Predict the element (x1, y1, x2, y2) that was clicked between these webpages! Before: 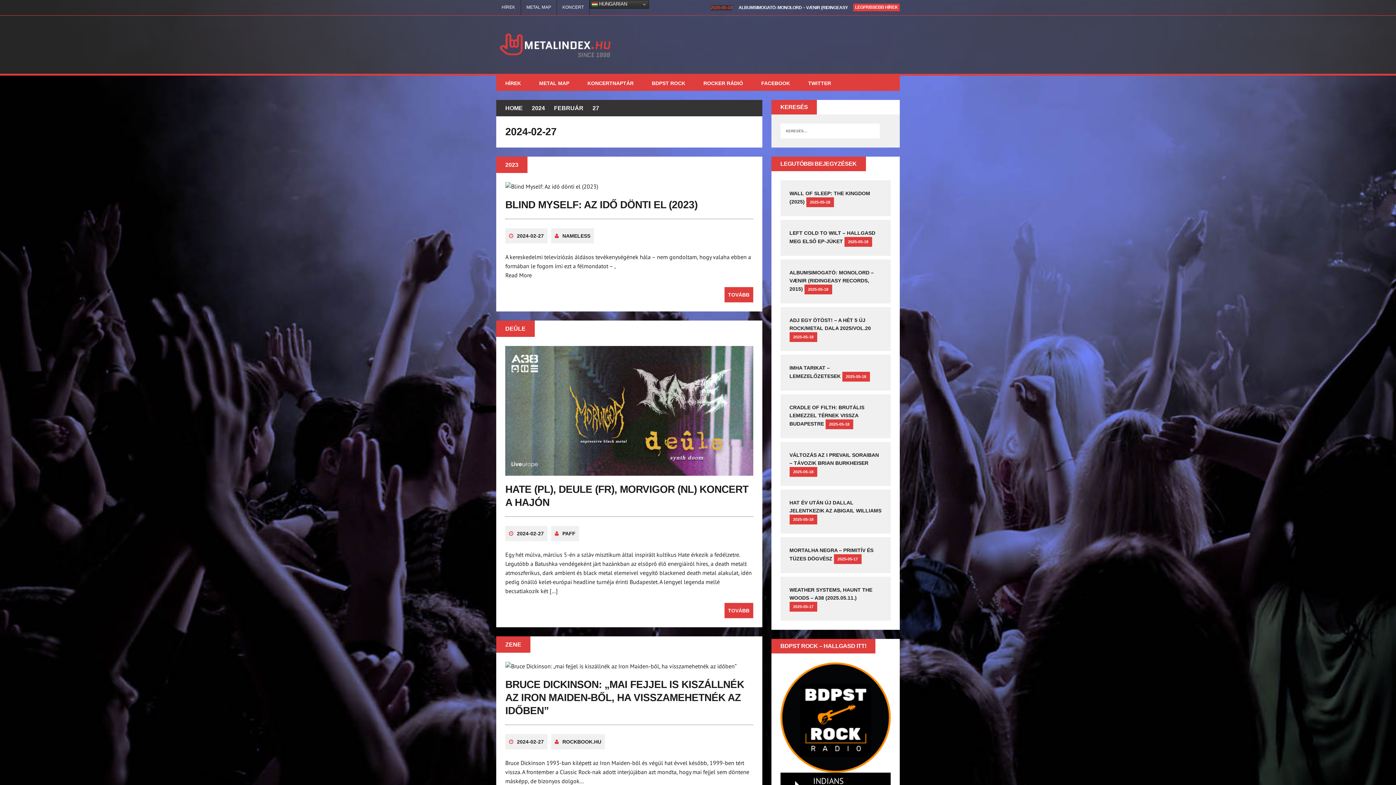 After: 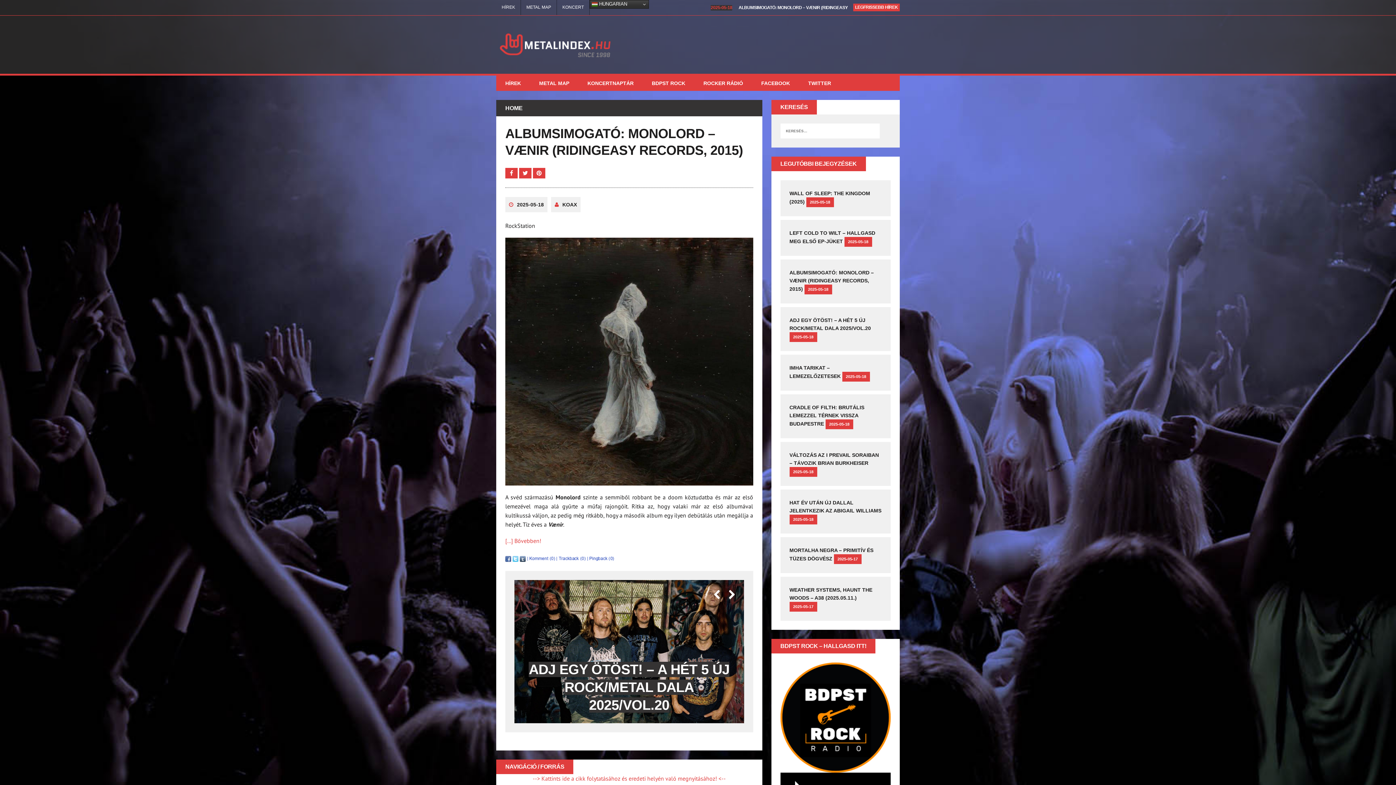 Action: label: ALBUMSIMOGATÓ: MONOLORD – VÆNIR (RIDINGEASY RECORDS, 2015) bbox: (789, 269, 874, 292)